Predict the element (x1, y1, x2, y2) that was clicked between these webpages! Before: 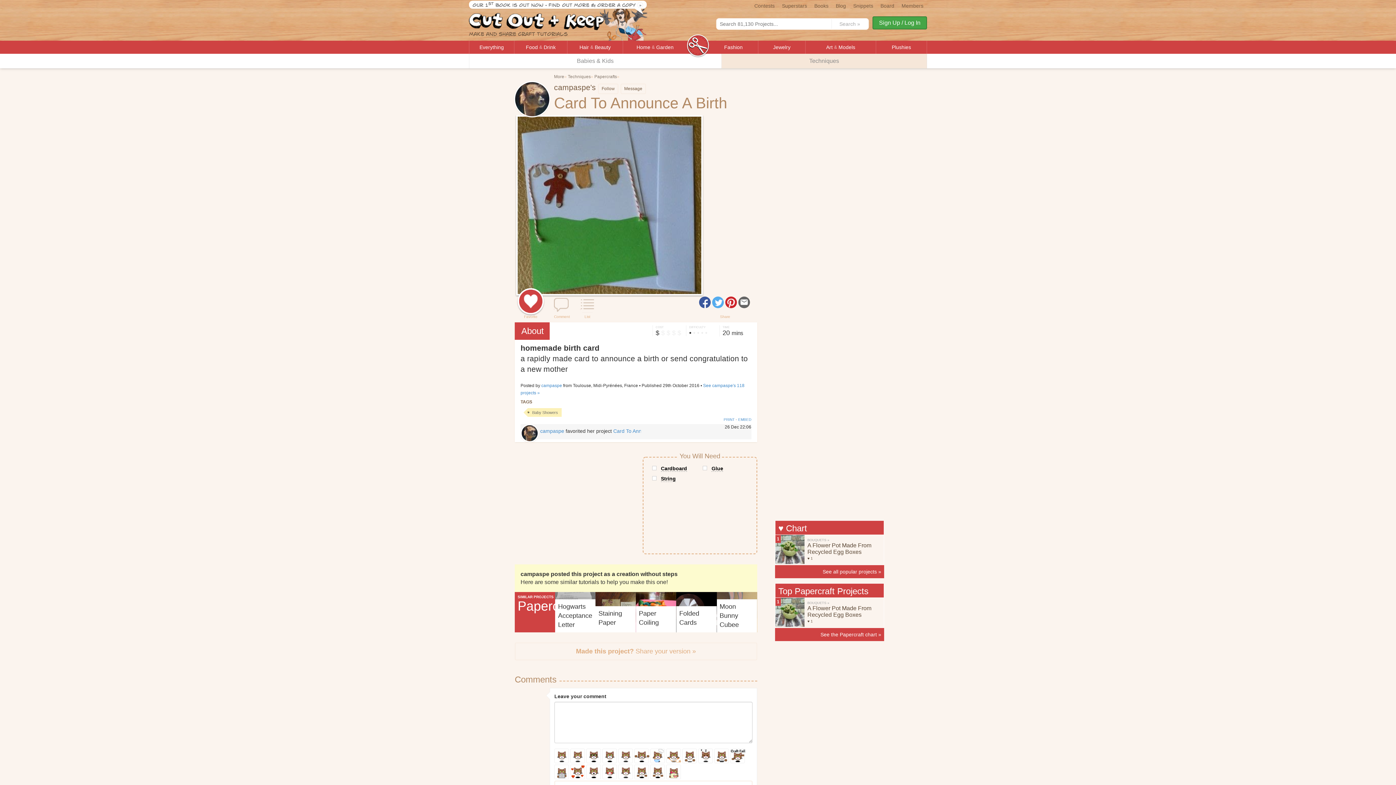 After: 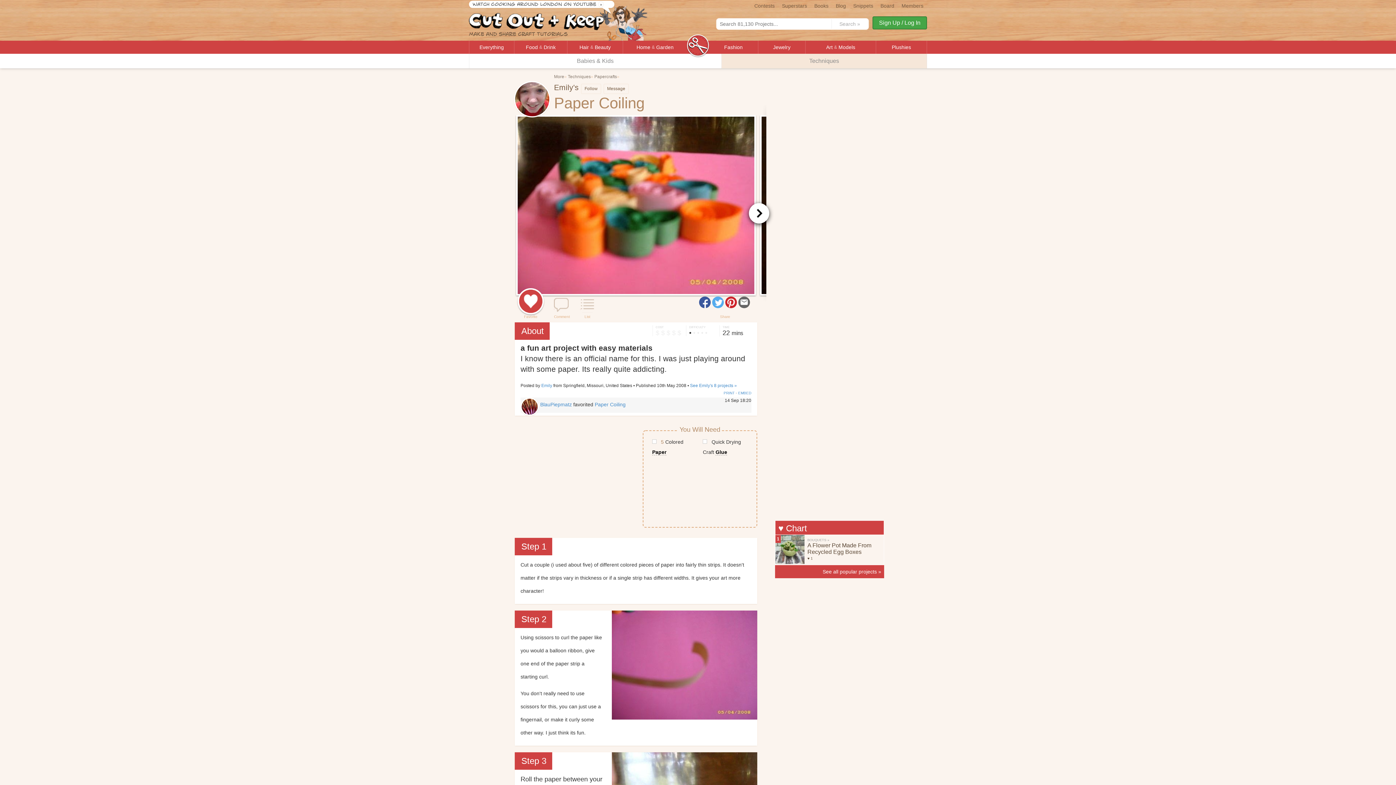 Action: bbox: (636, 592, 676, 632) label: Paper Coiling